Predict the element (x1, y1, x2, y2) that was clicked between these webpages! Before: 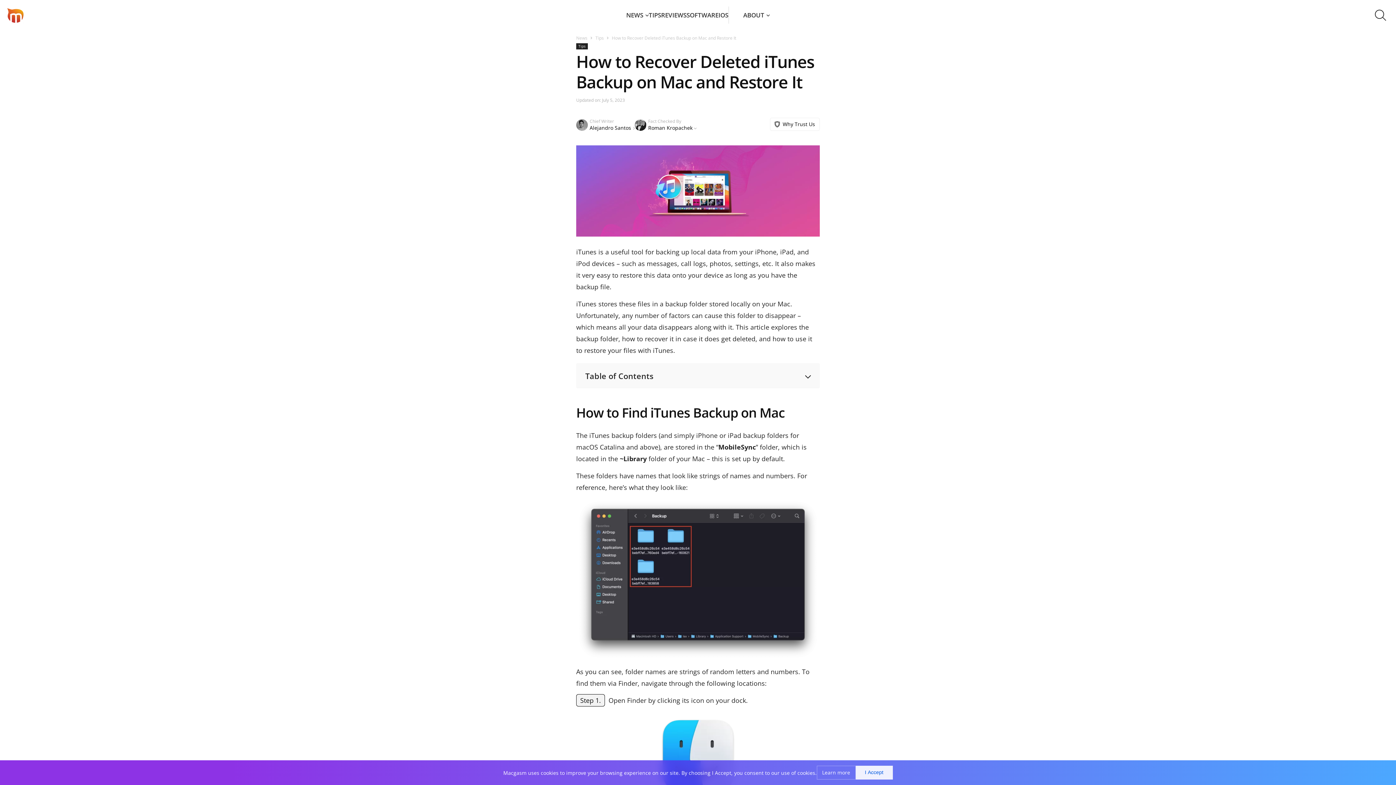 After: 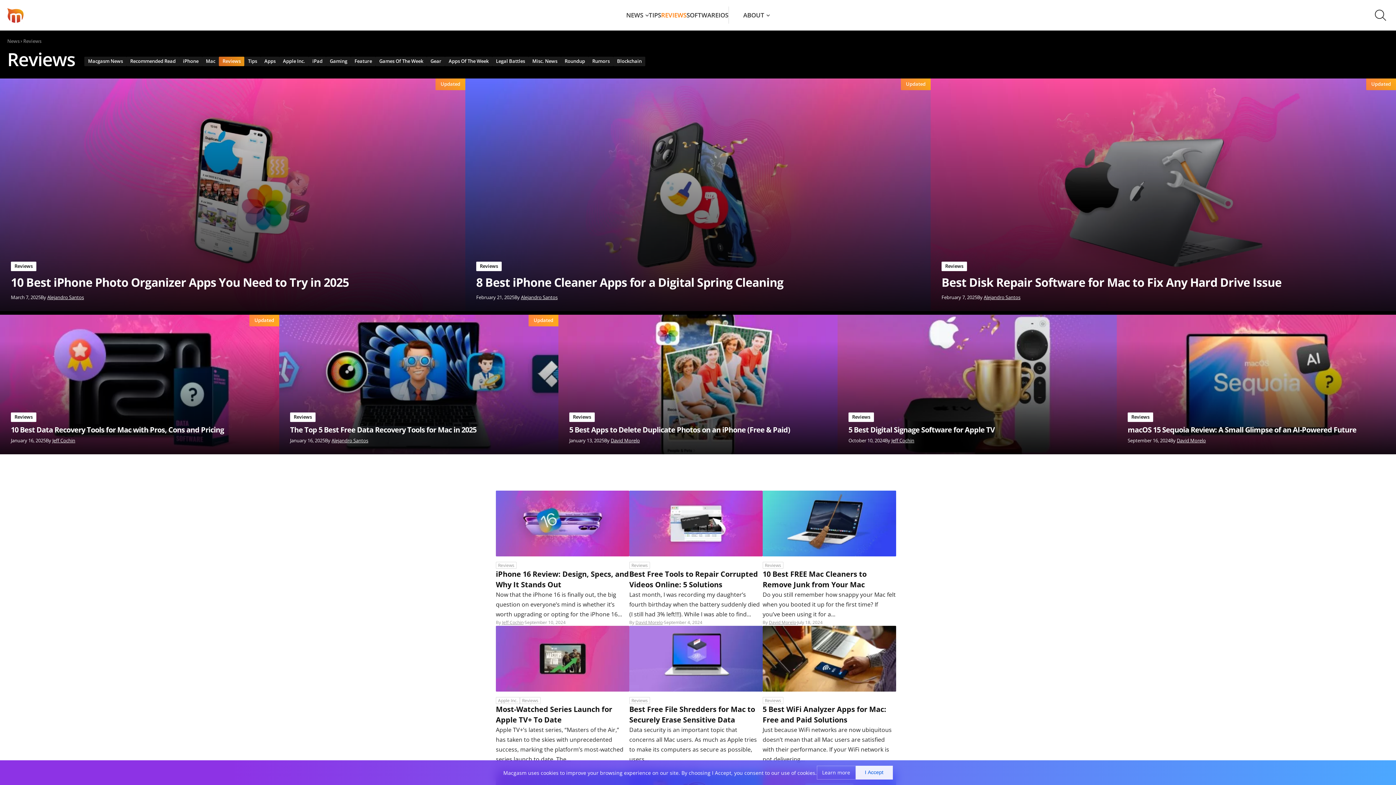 Action: bbox: (661, 6, 686, 23) label: REVIEWS